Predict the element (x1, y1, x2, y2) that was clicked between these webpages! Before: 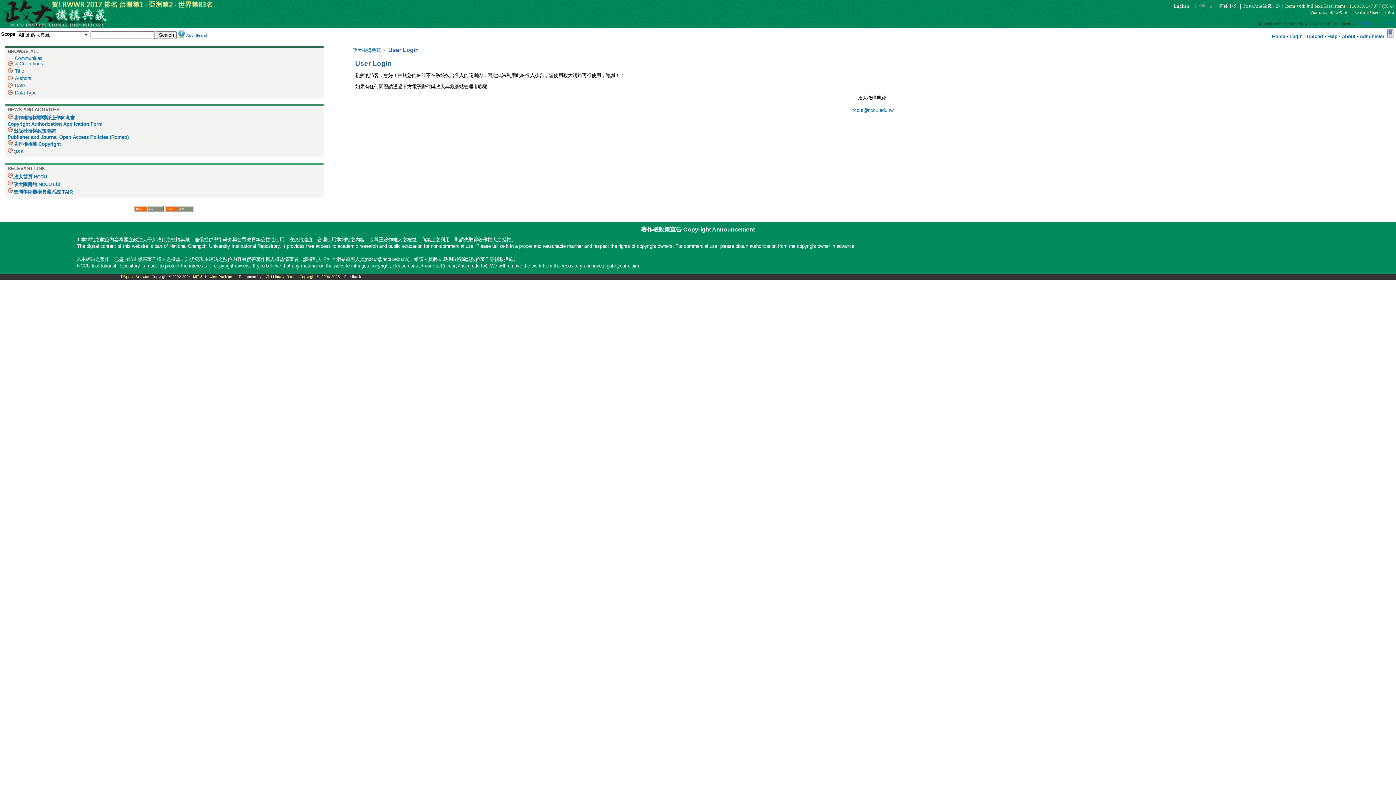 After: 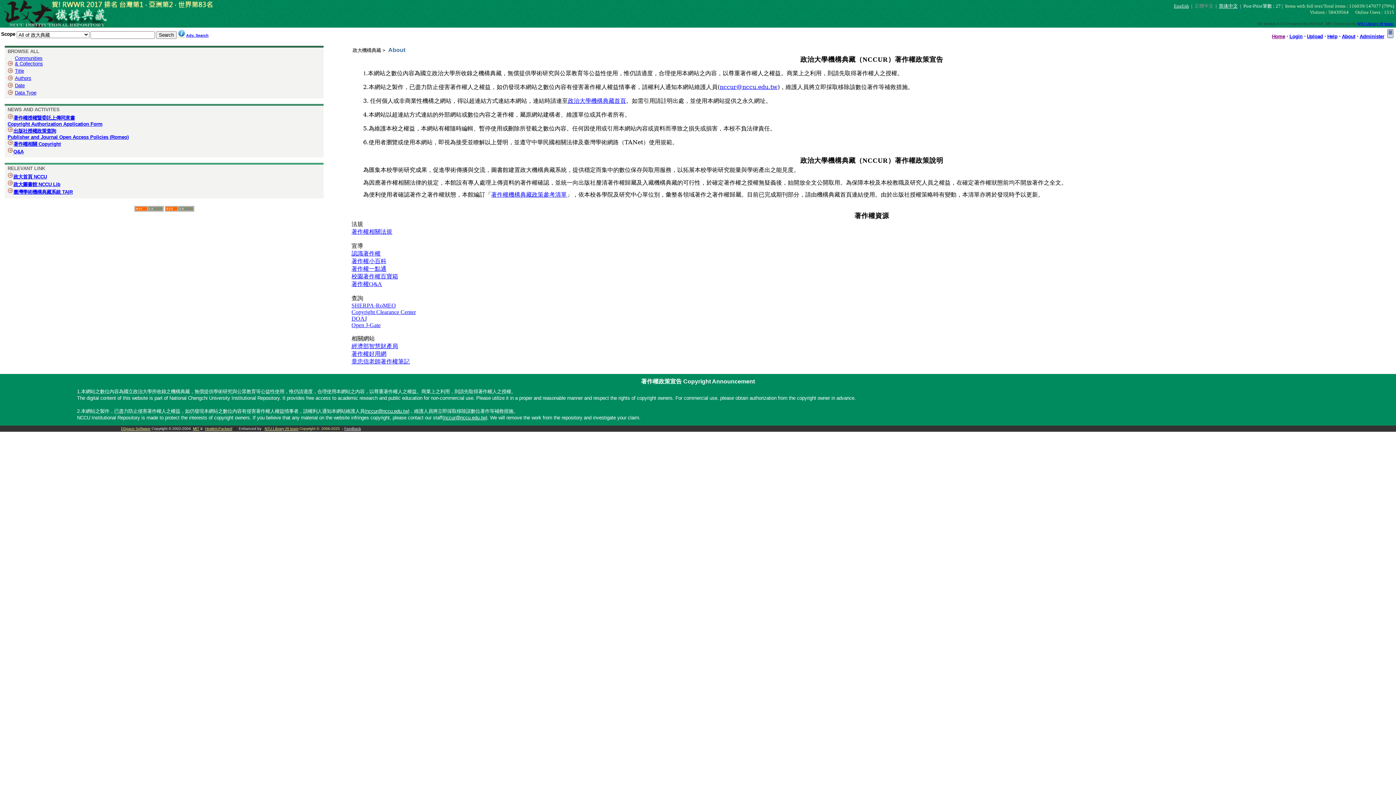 Action: label: 著作權相關 Copyright bbox: (13, 141, 60, 146)